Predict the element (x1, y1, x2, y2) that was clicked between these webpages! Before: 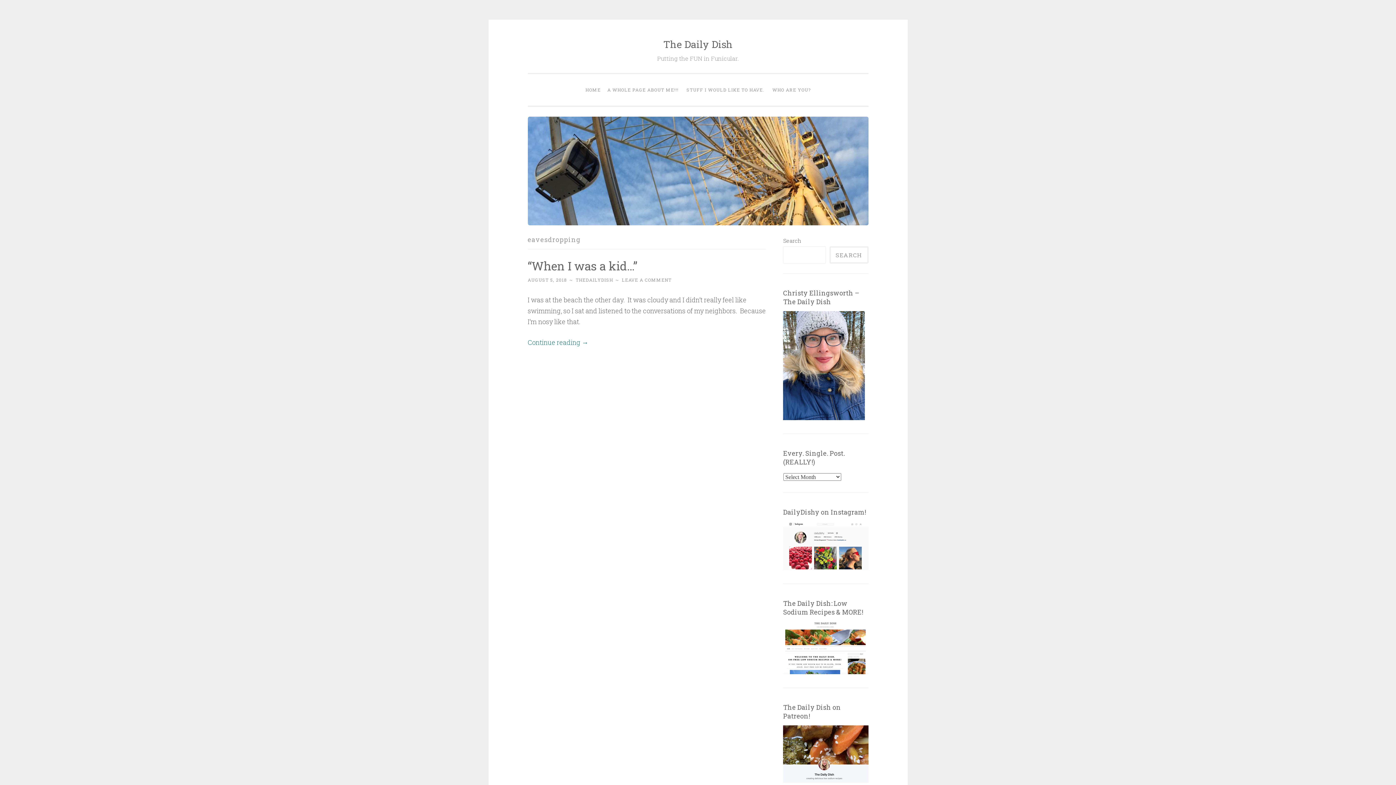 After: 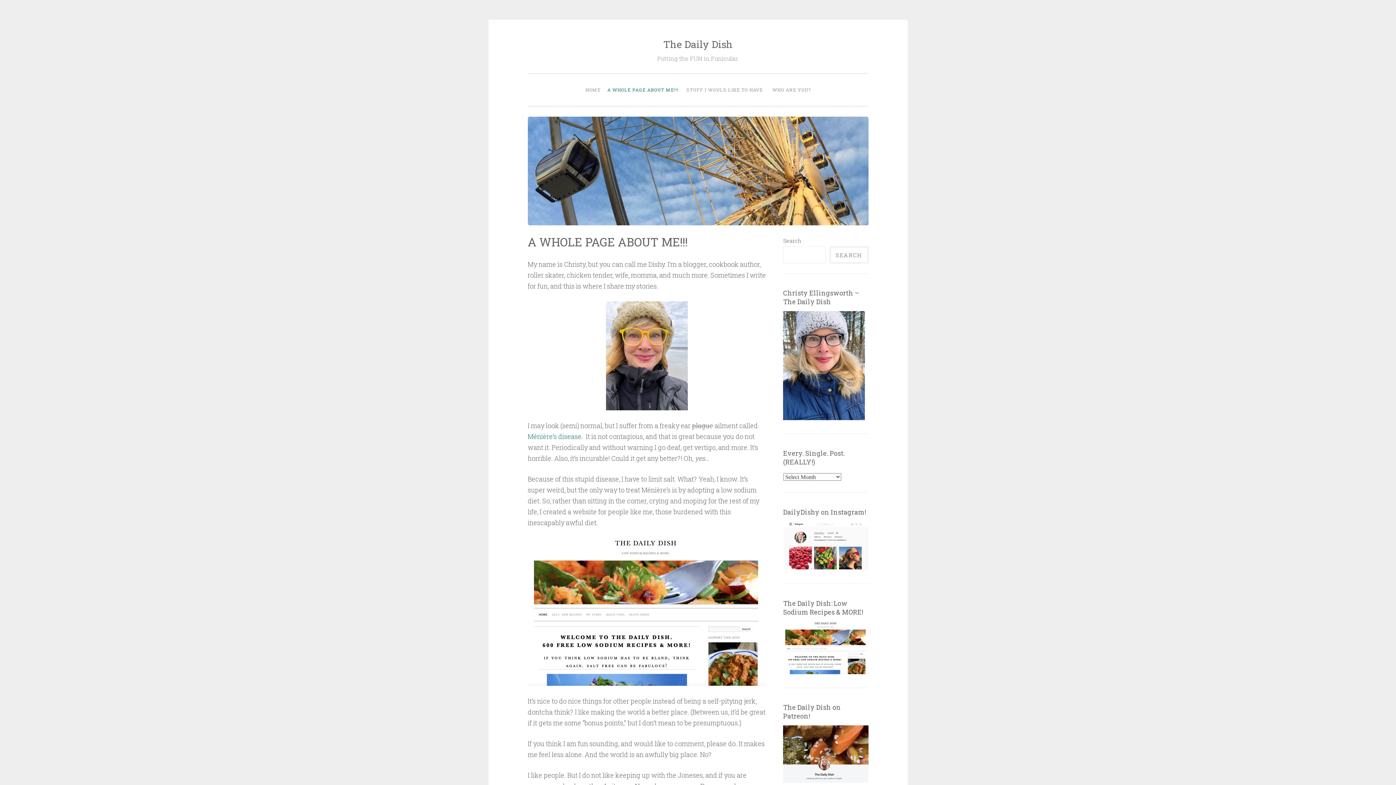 Action: bbox: (783, 414, 865, 421)